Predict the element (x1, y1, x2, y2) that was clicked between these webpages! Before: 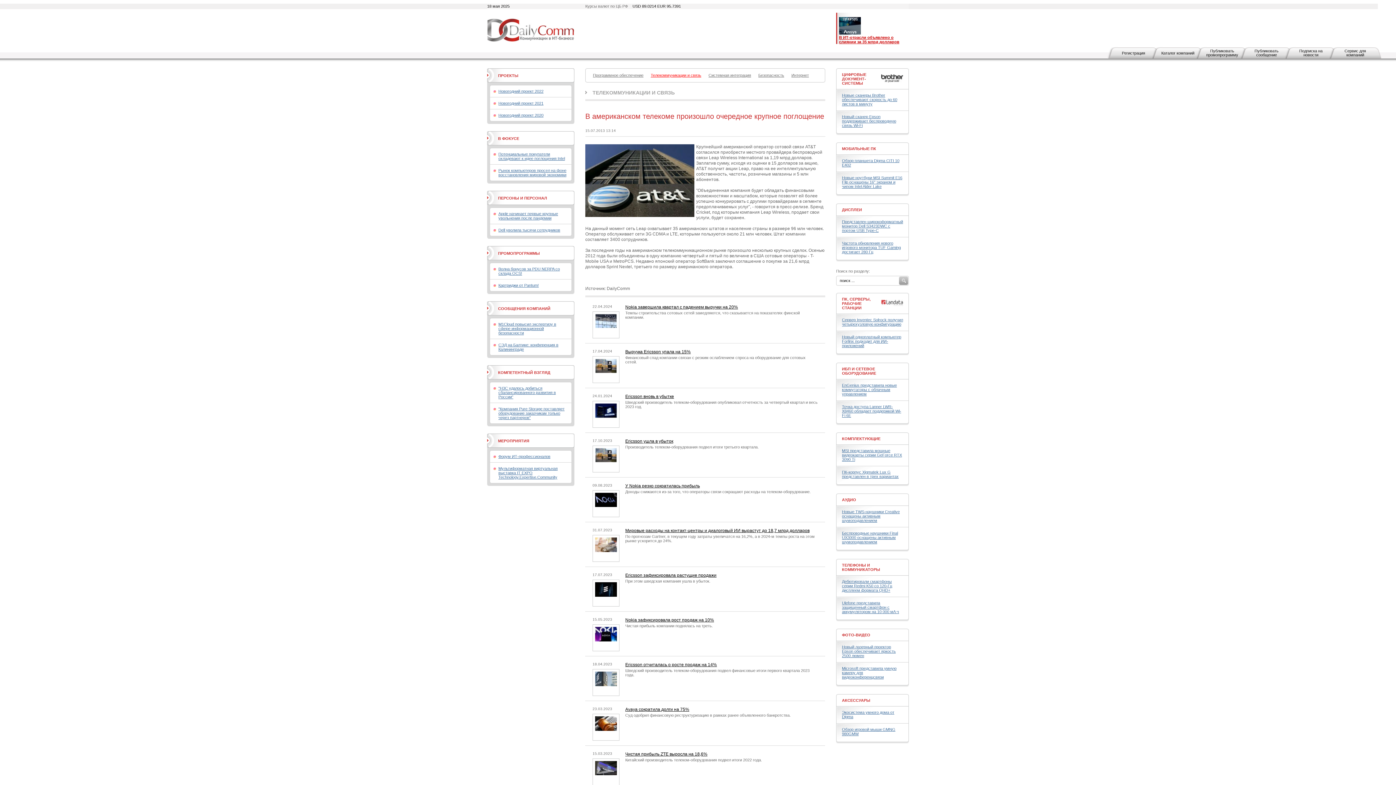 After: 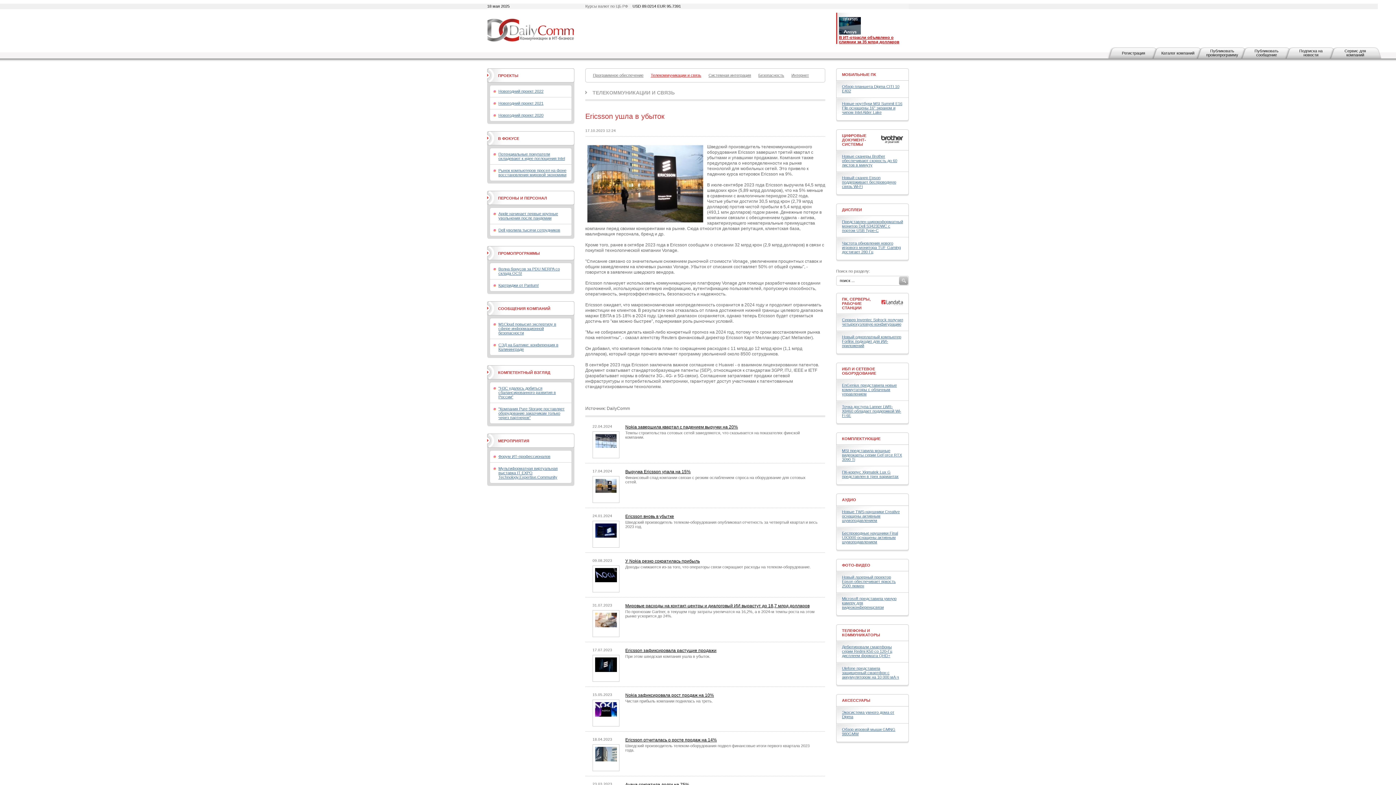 Action: bbox: (595, 458, 617, 463)